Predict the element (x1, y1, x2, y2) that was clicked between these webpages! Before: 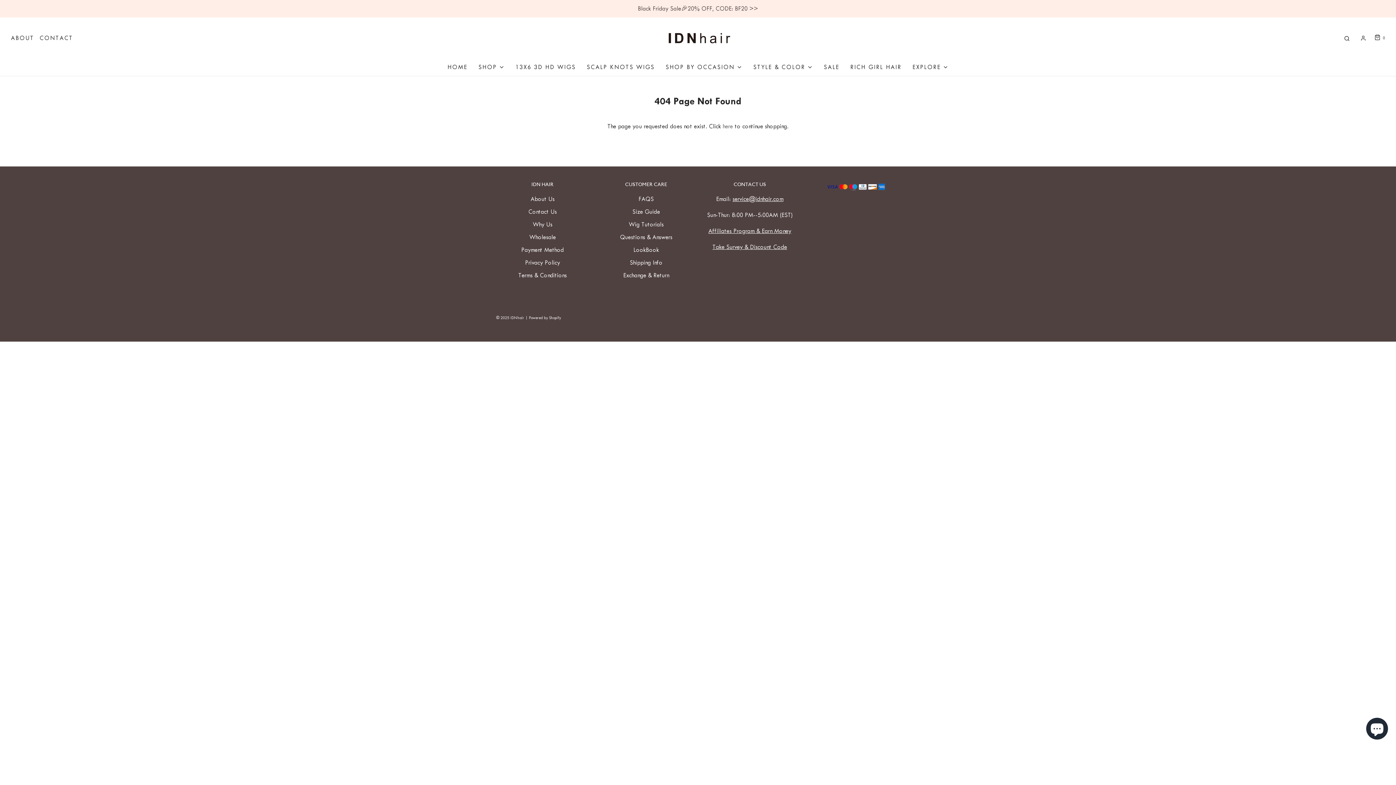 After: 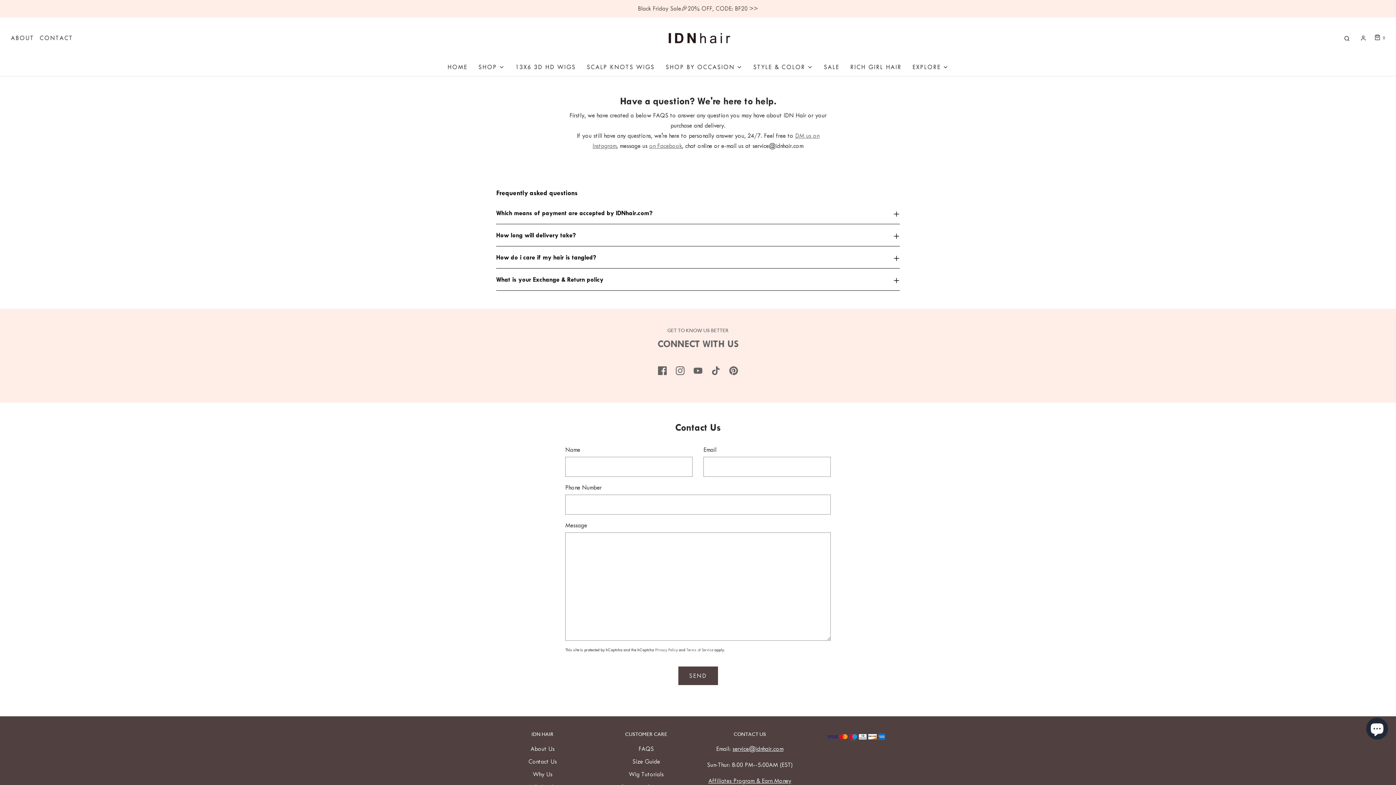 Action: bbox: (528, 207, 556, 219) label: Contact Us